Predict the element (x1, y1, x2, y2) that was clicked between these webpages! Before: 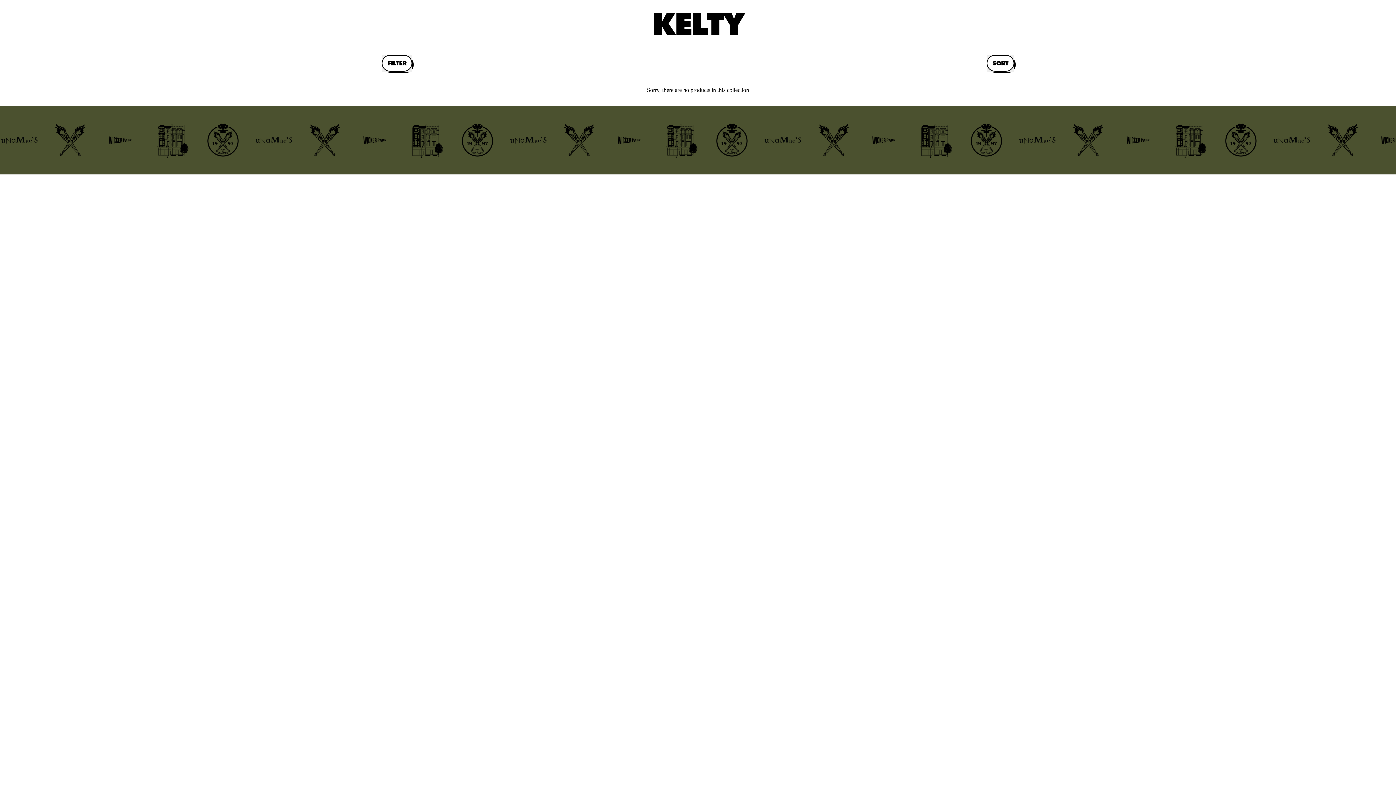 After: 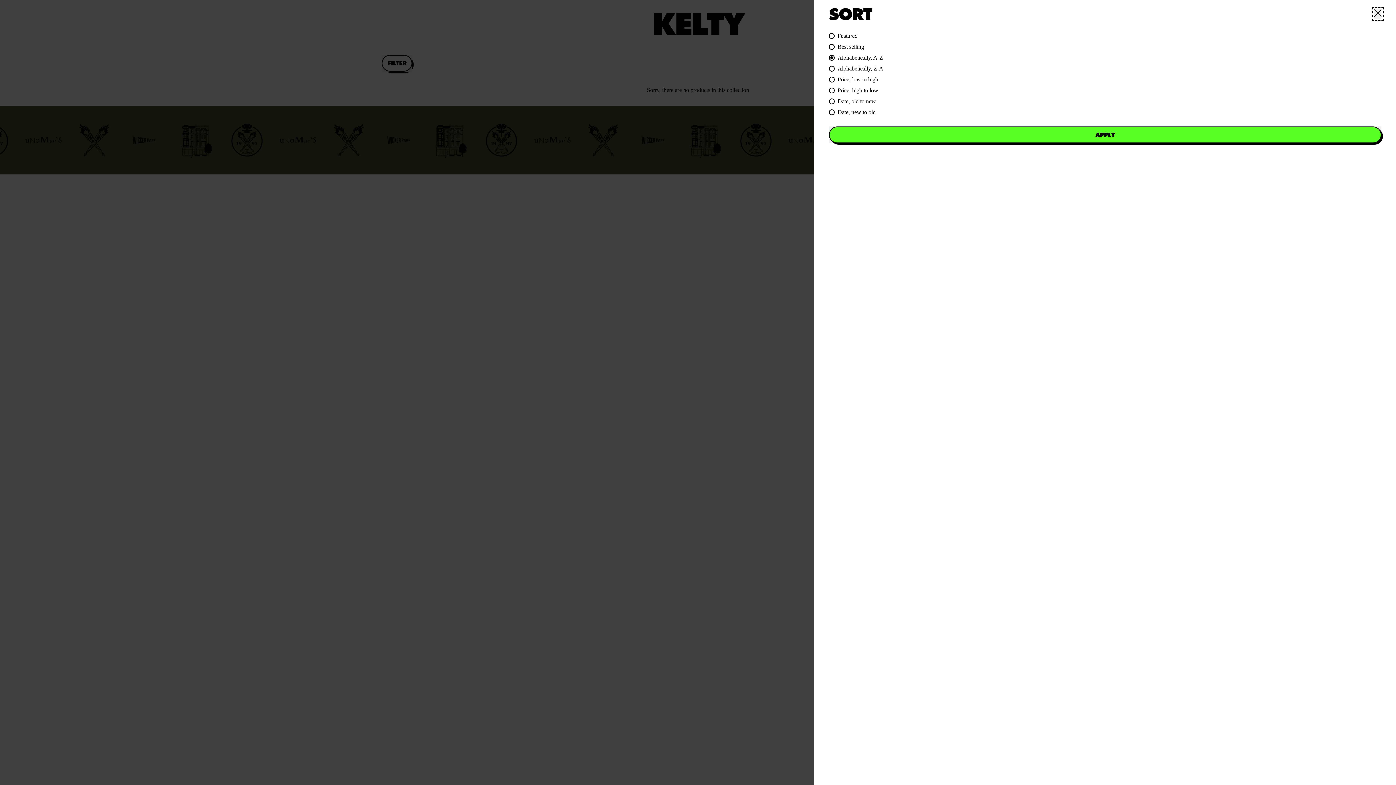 Action: bbox: (986, 54, 1014, 71) label: SORT